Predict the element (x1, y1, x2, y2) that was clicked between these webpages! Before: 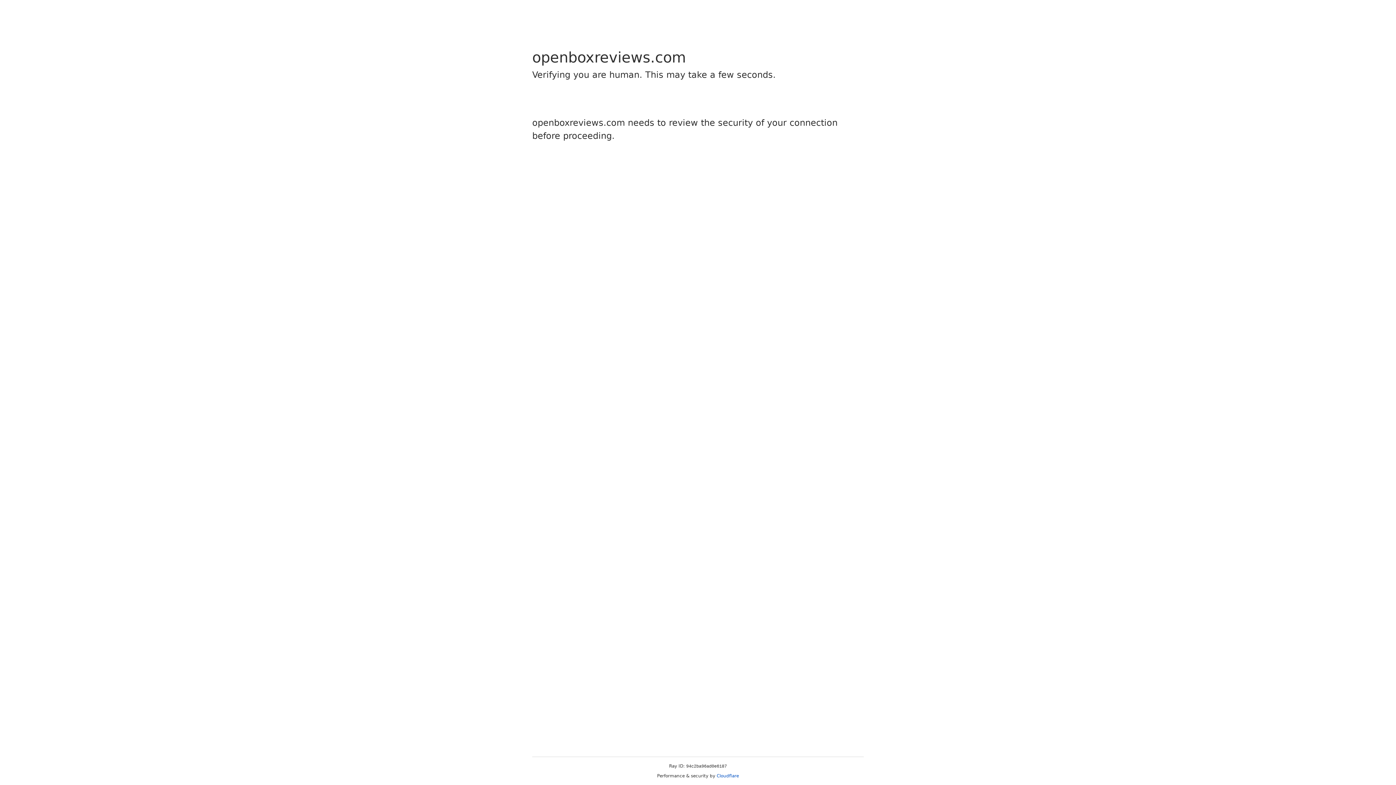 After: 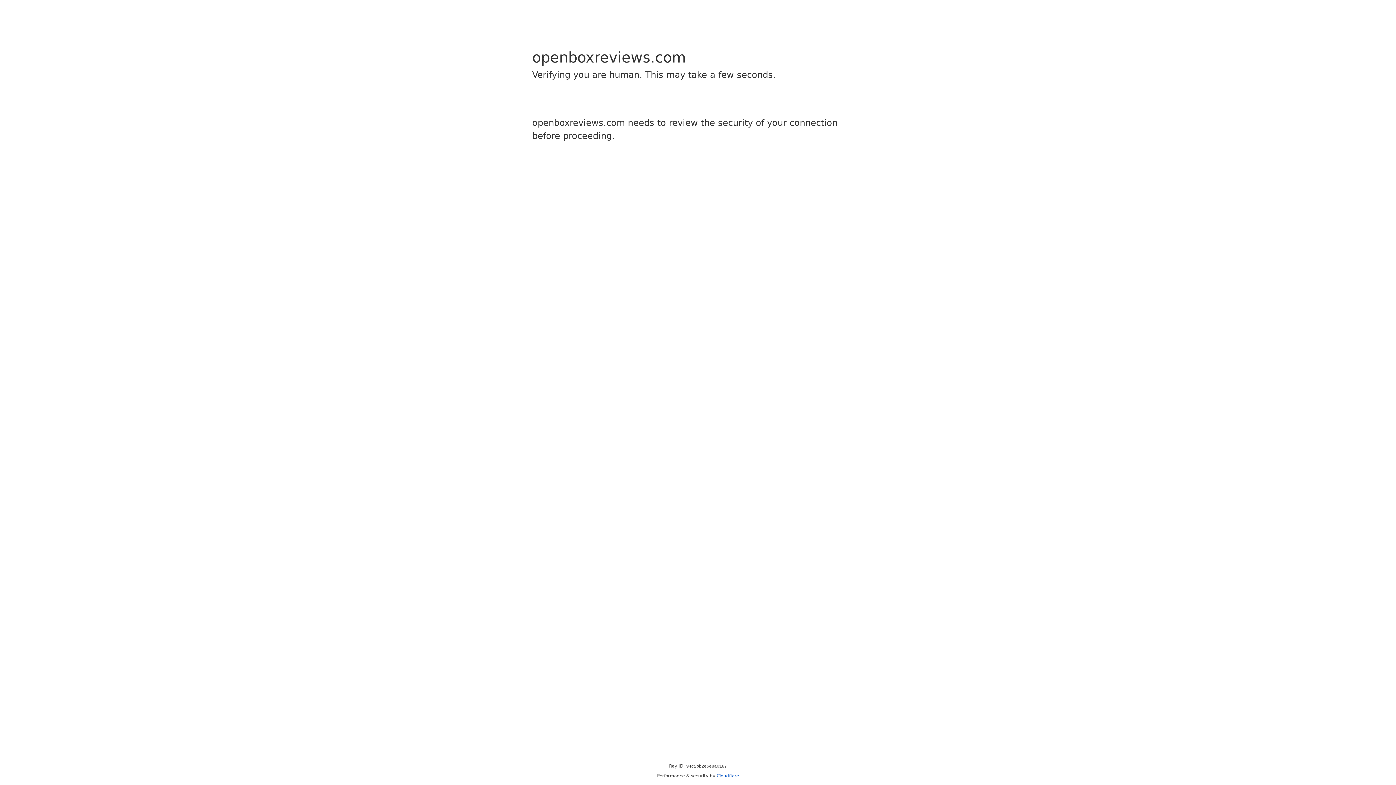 Action: label: Cloudflare bbox: (716, 773, 739, 778)